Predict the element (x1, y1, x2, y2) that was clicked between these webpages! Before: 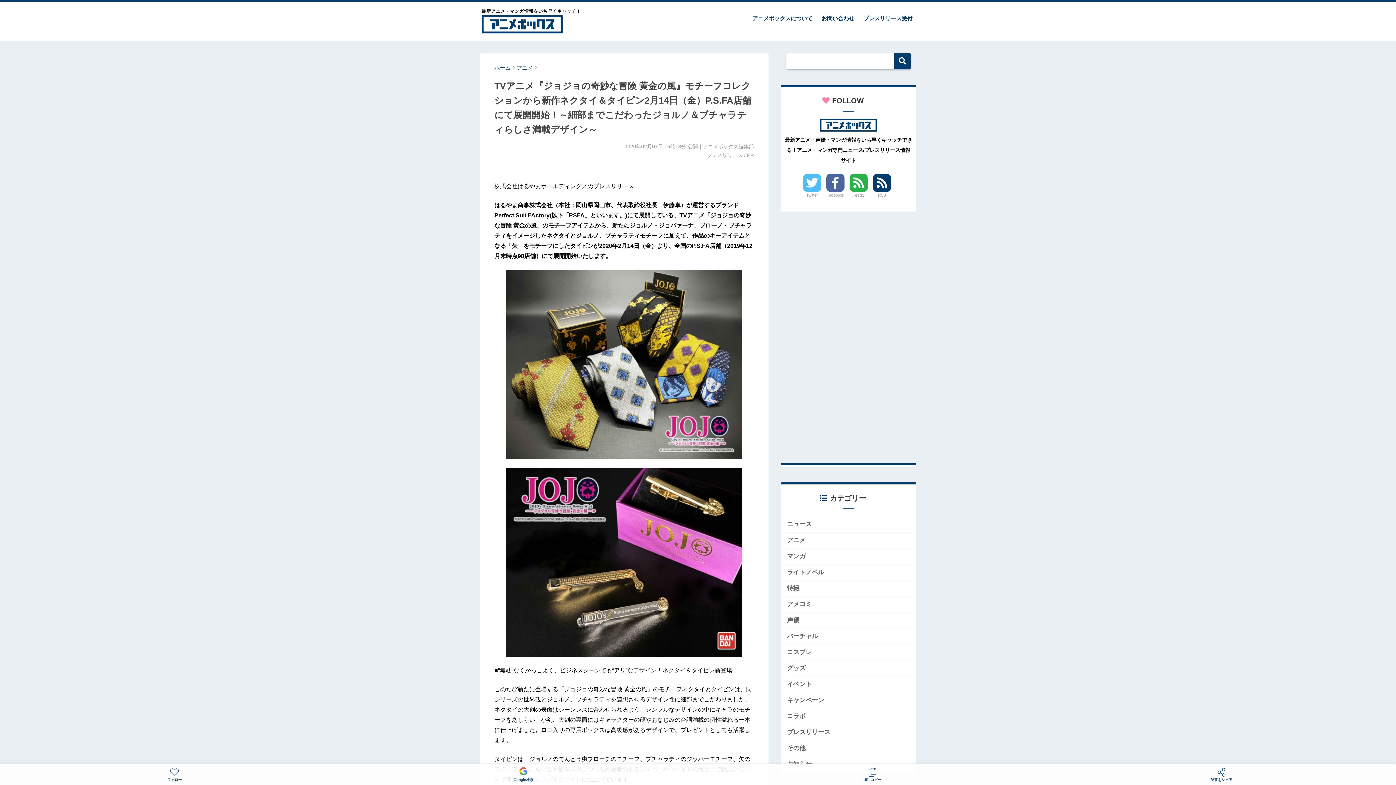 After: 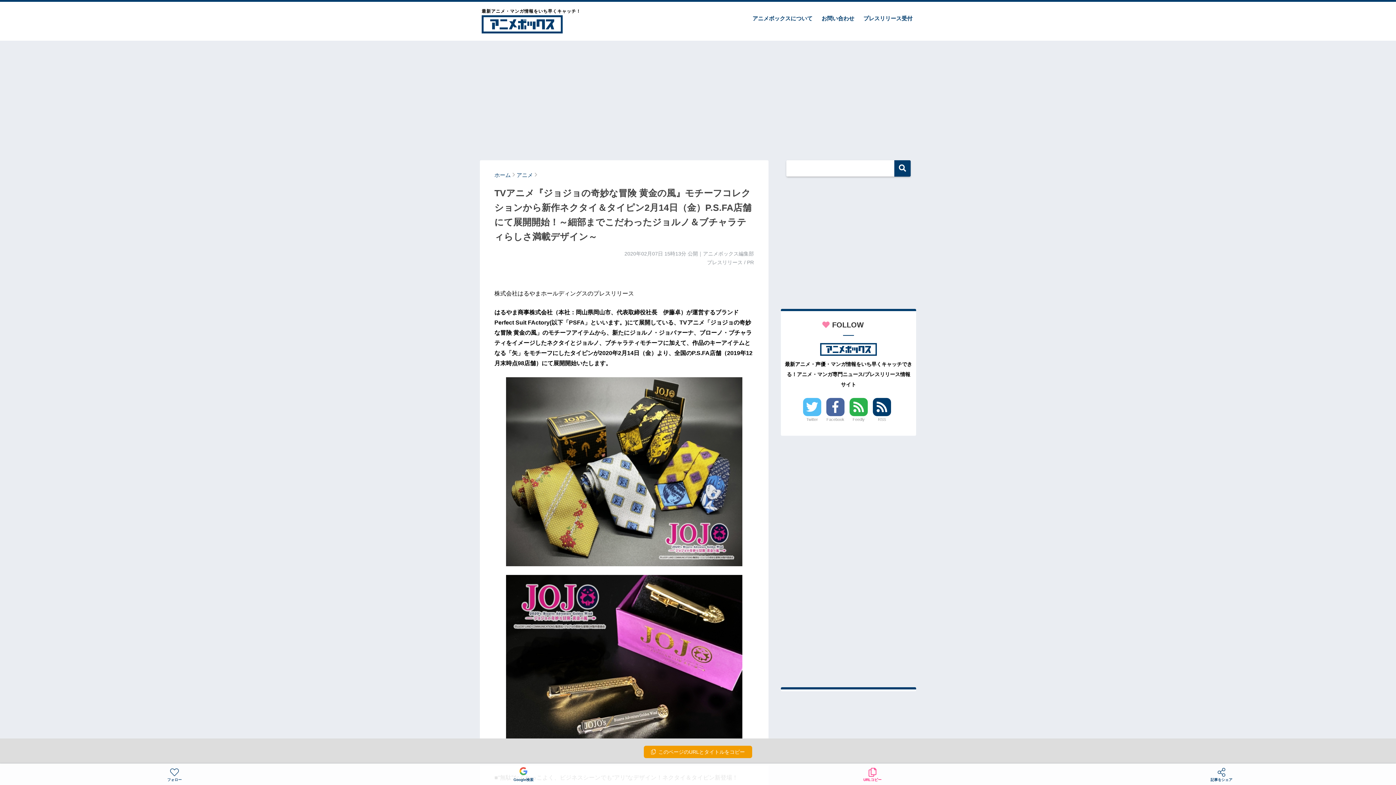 Action: bbox: (698, 765, 1047, 785) label: URLコピー